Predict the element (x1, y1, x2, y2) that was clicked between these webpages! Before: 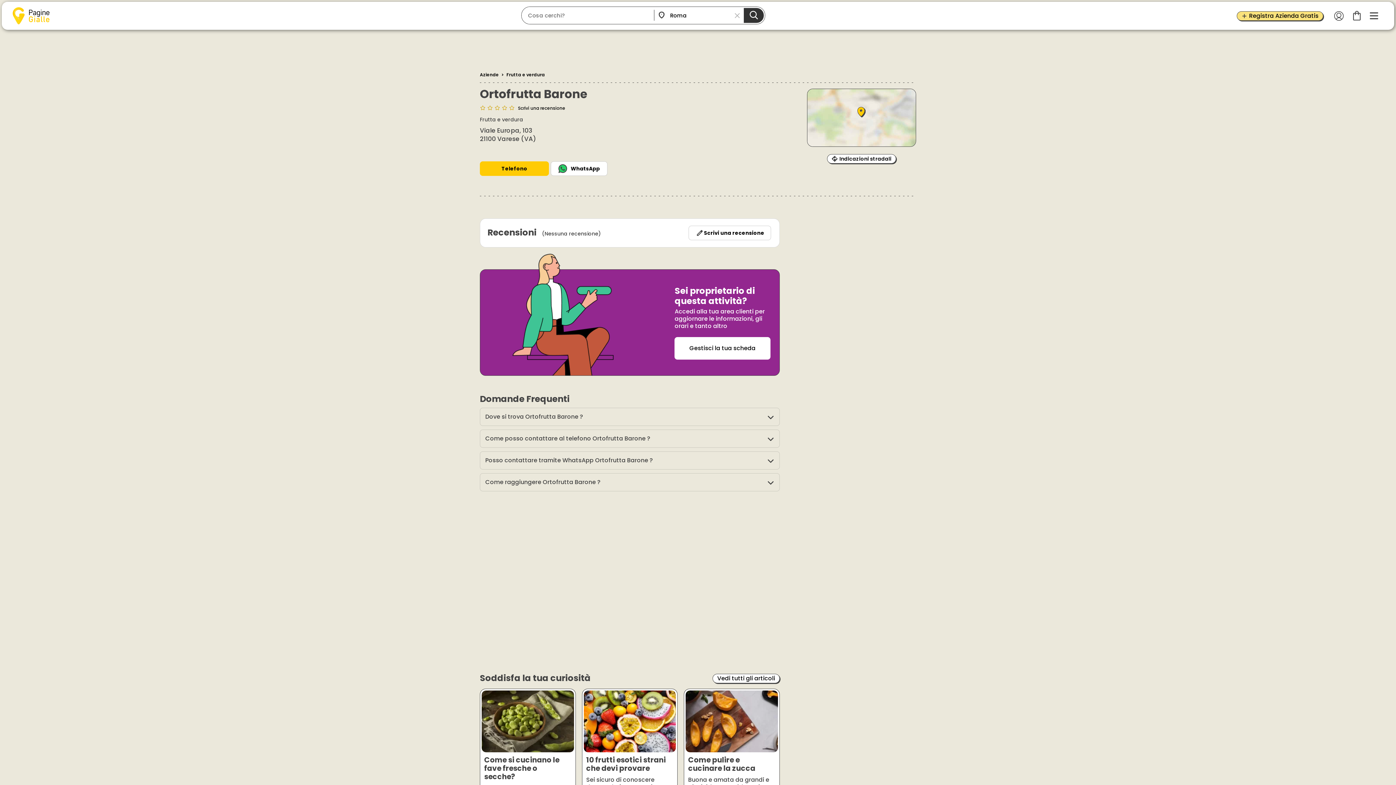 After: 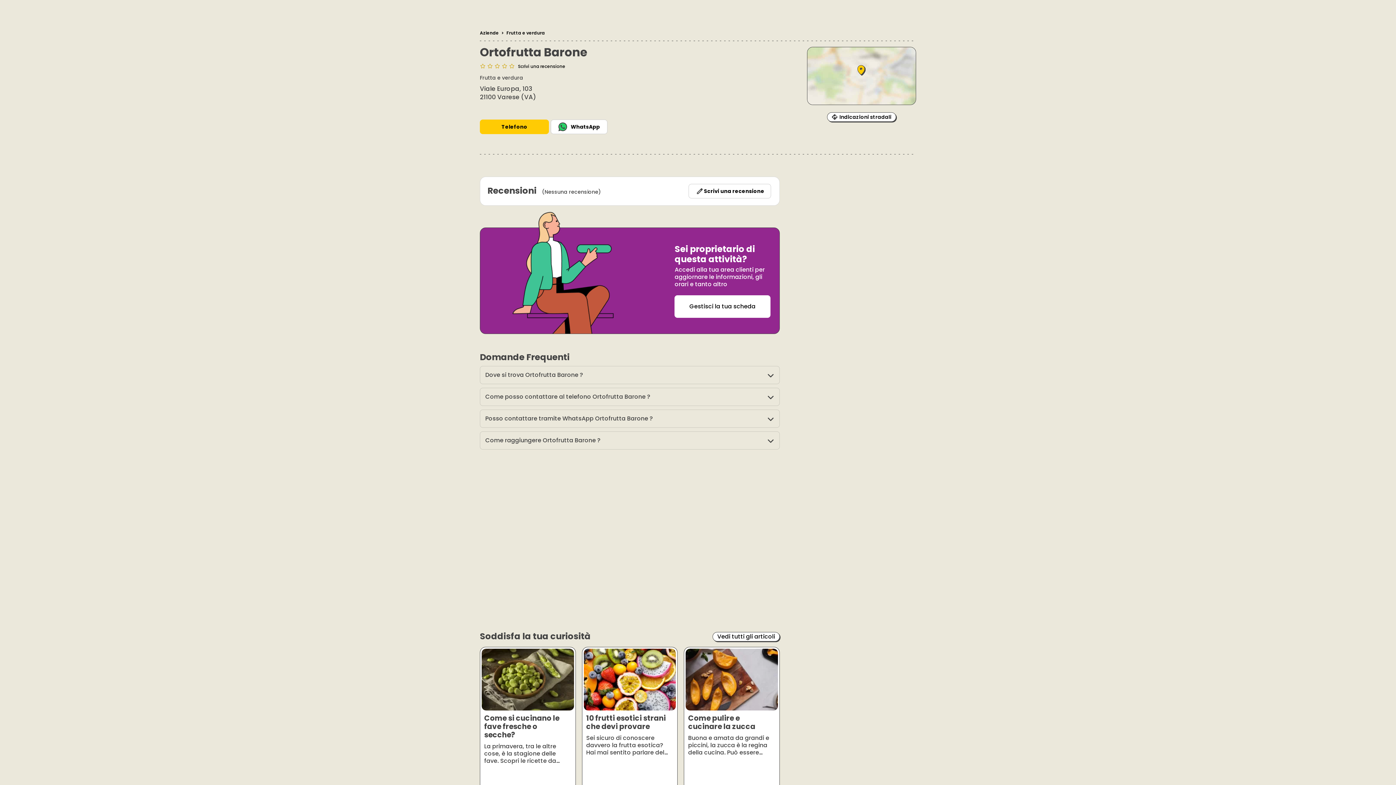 Action: label: Come pulire e cucinare la zucca
Buona e amata da grandi e piccini, la zucca è la regina della cucina. Può essere utilizzata in piatti dolci e salati senza difficoltà: scopriamo come pulirla bbox: (685, 690, 778, 827)